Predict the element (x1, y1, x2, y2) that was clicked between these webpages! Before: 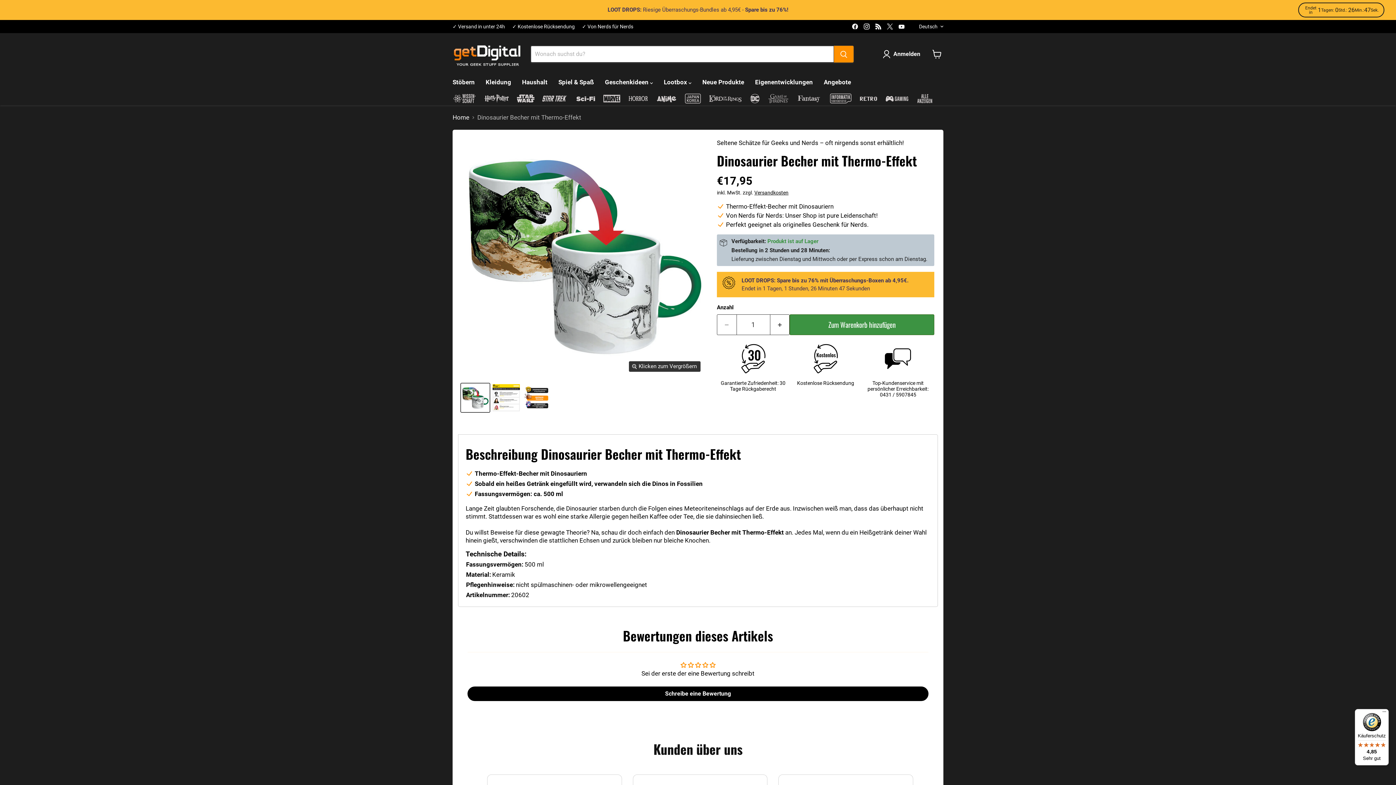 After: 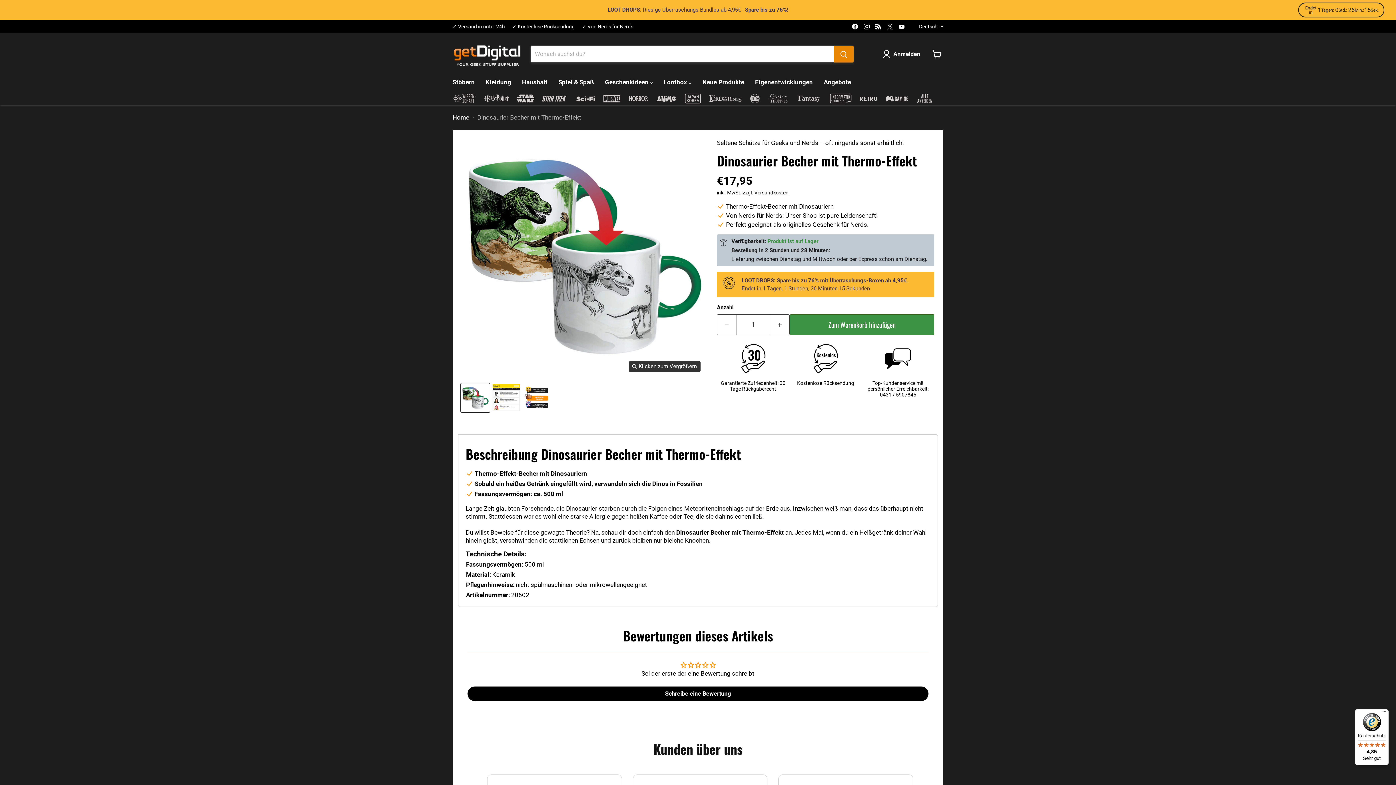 Action: label: Suchen bbox: (834, 45, 853, 62)